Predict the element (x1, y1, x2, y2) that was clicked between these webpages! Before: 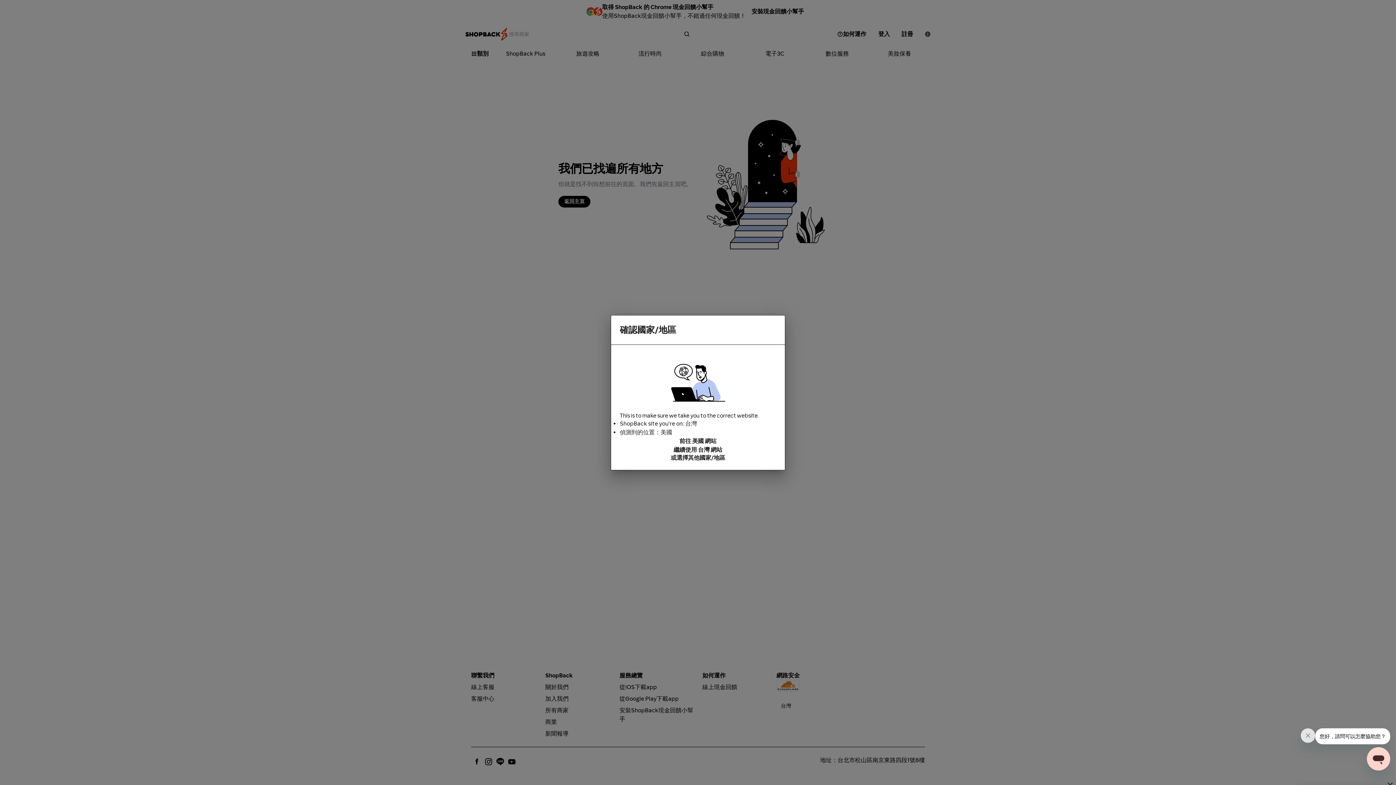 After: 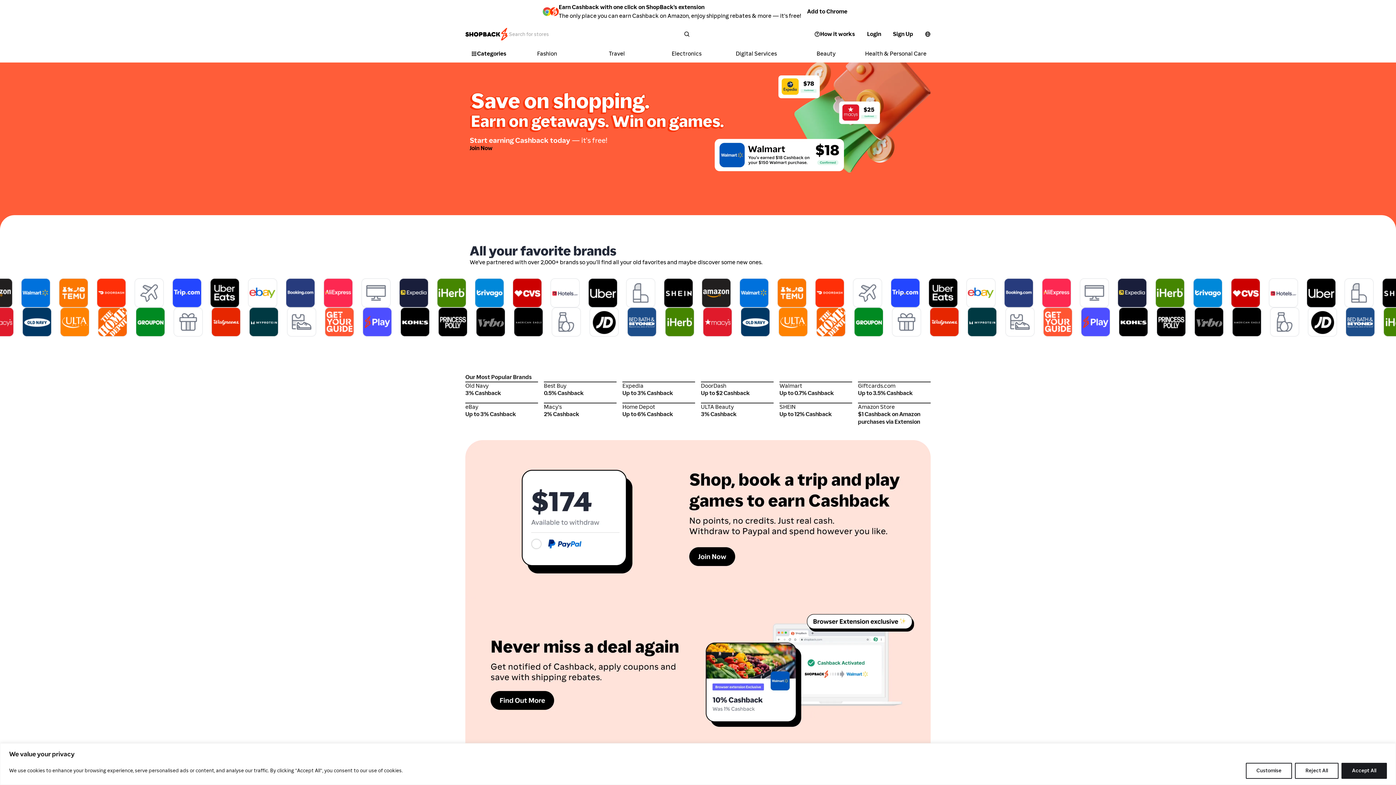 Action: bbox: (620, 436, 776, 445) label: 前往 美國 網站